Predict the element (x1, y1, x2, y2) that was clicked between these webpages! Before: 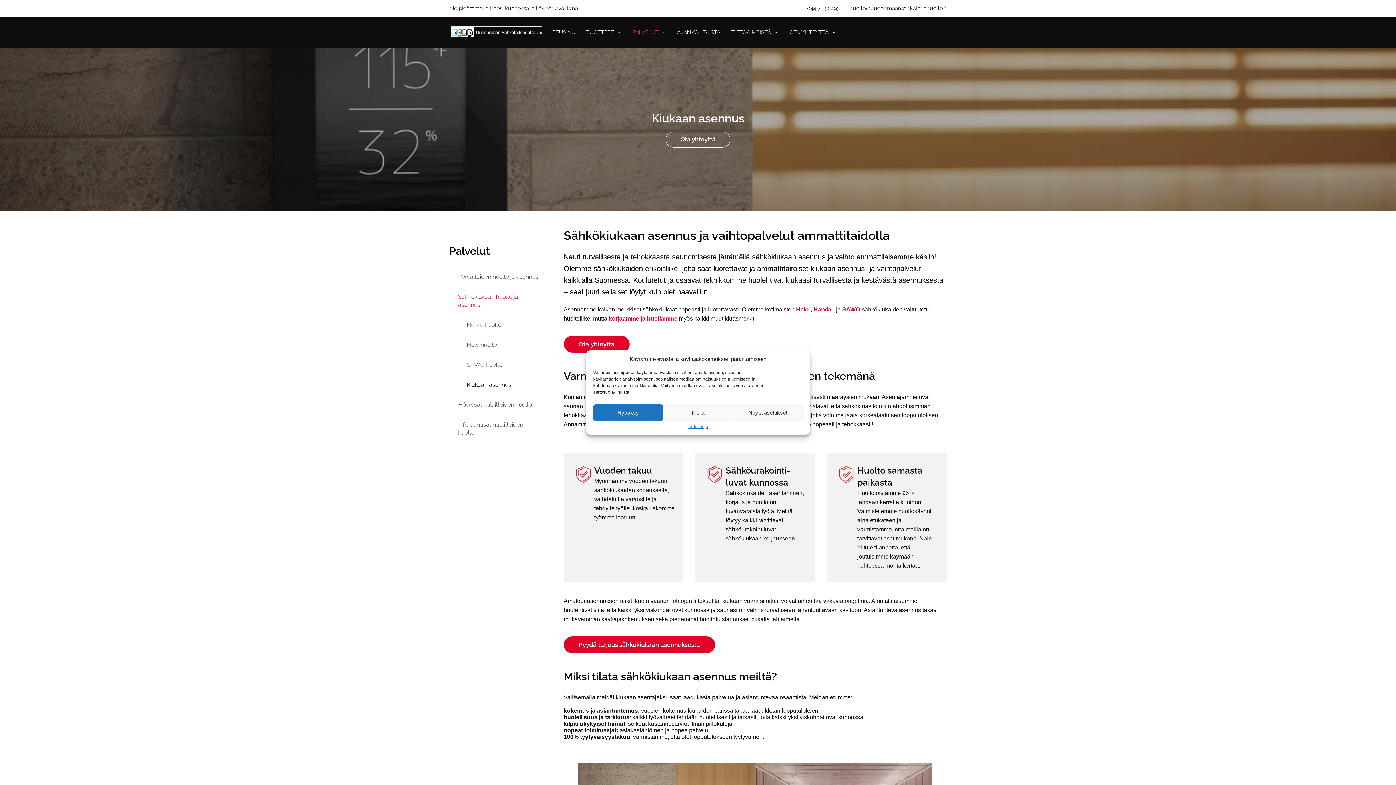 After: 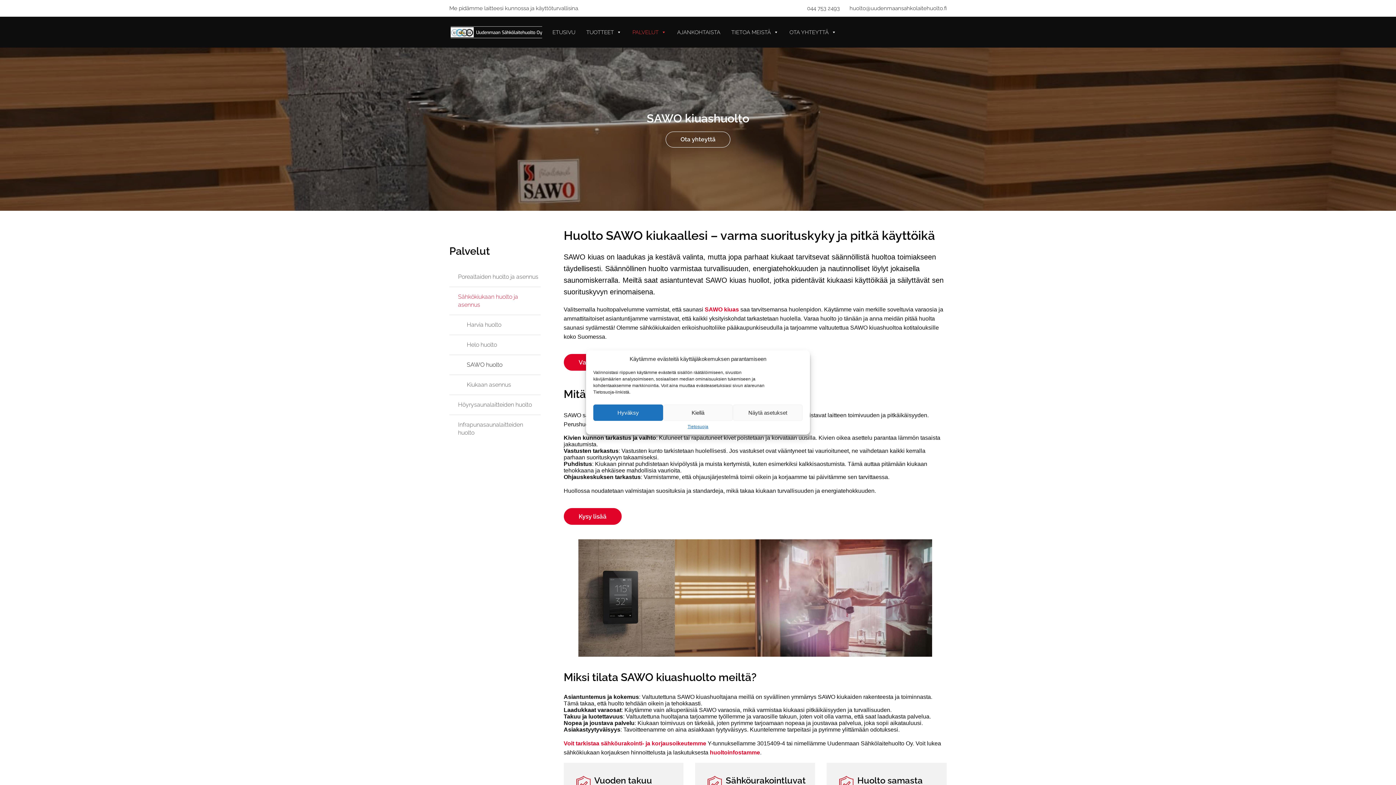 Action: bbox: (449, 355, 540, 374) label: SAWO huolto